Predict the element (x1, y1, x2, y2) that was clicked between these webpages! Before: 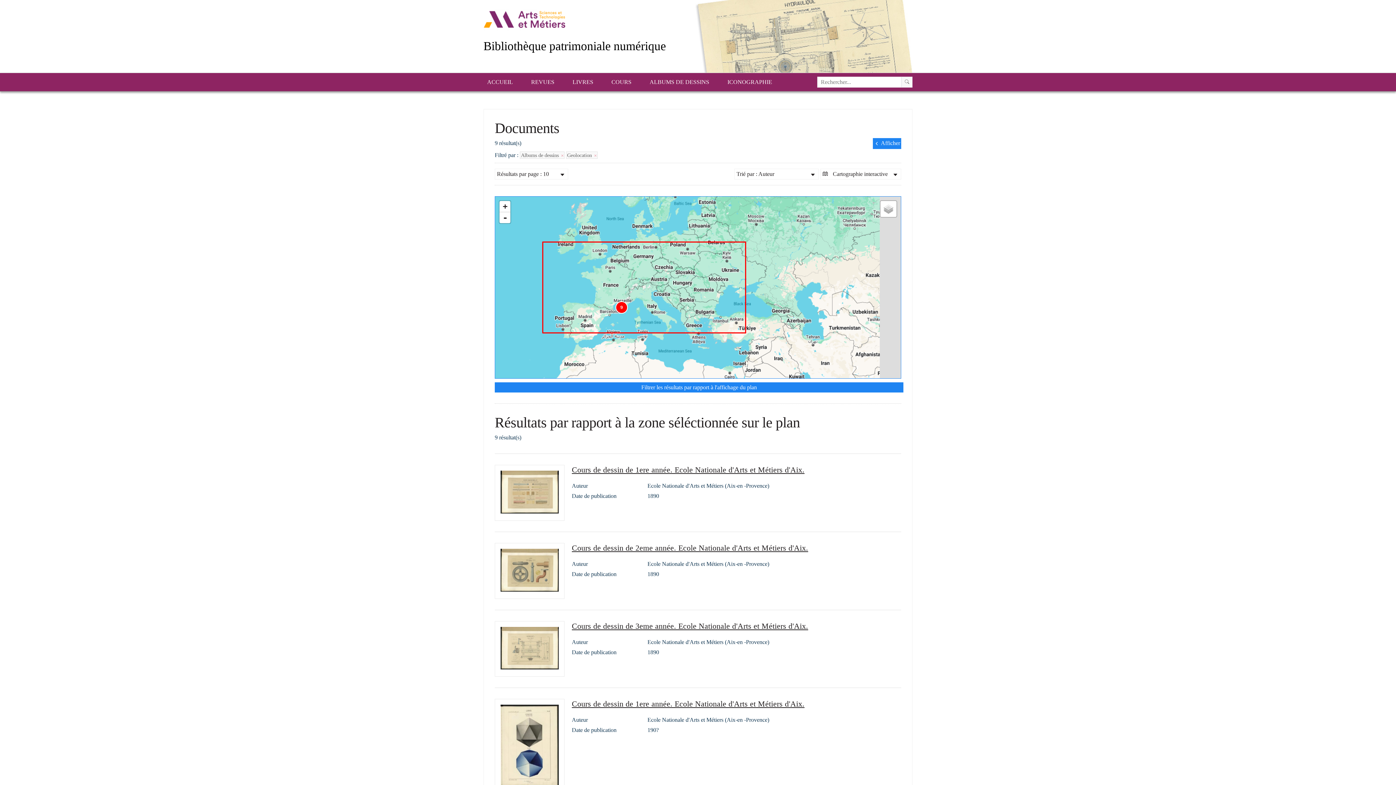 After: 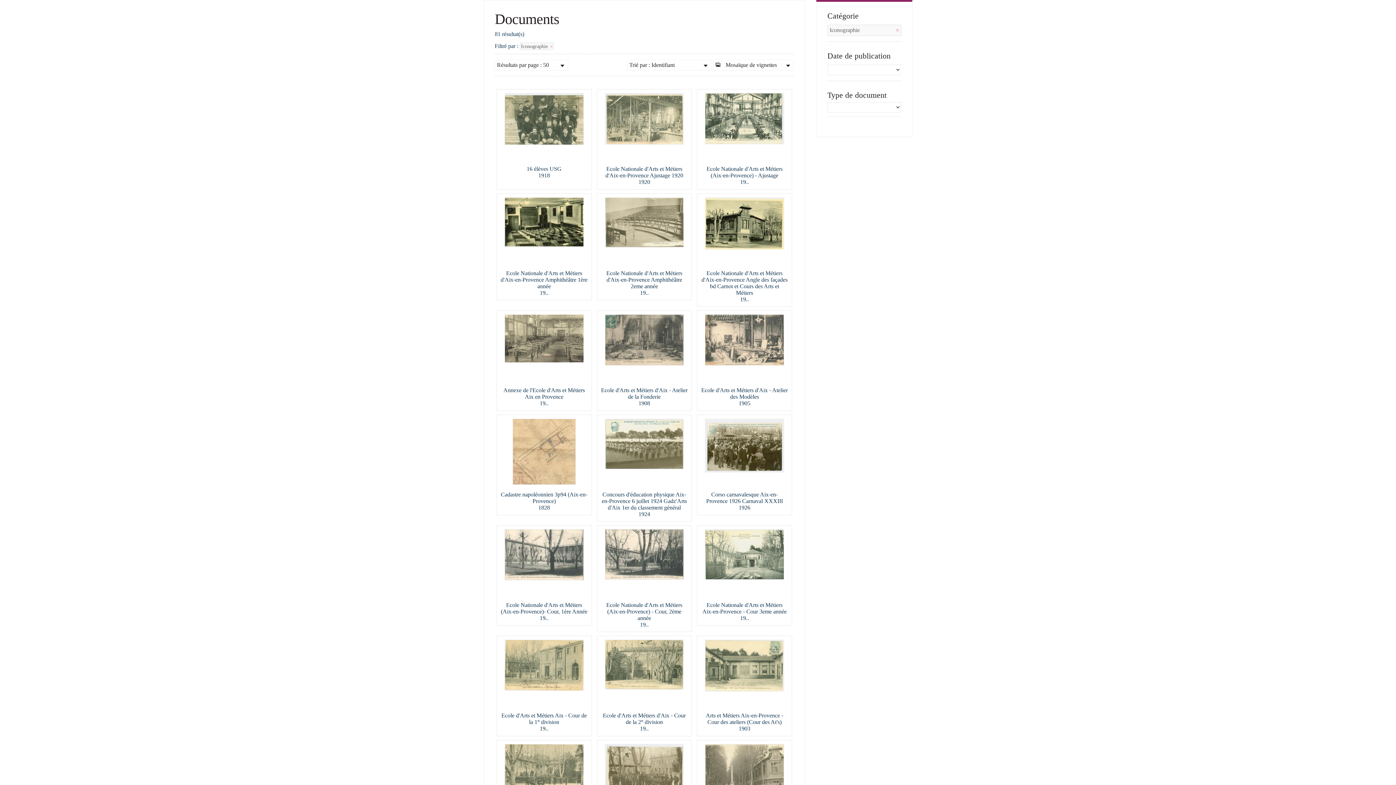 Action: bbox: (724, 73, 776, 90) label: ICONOGRAPHIE